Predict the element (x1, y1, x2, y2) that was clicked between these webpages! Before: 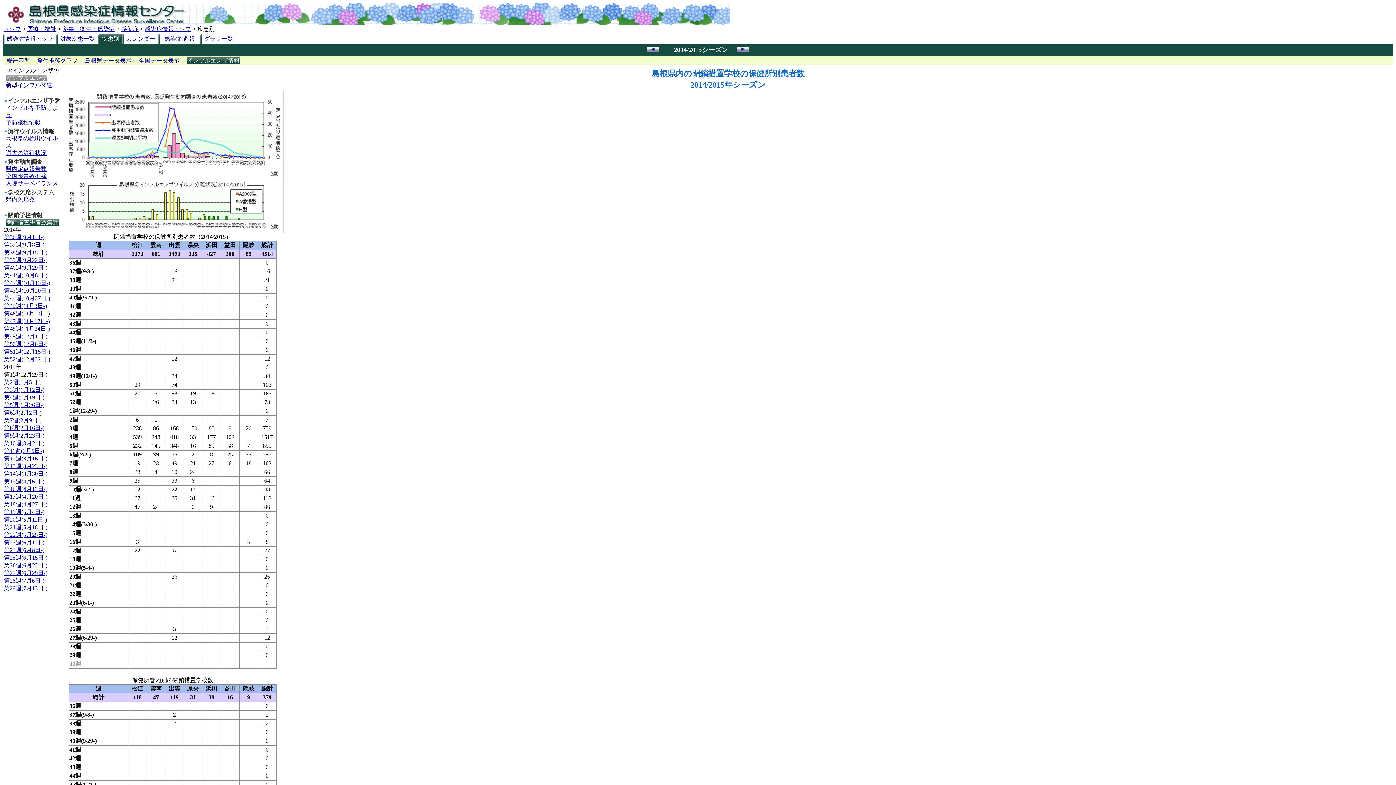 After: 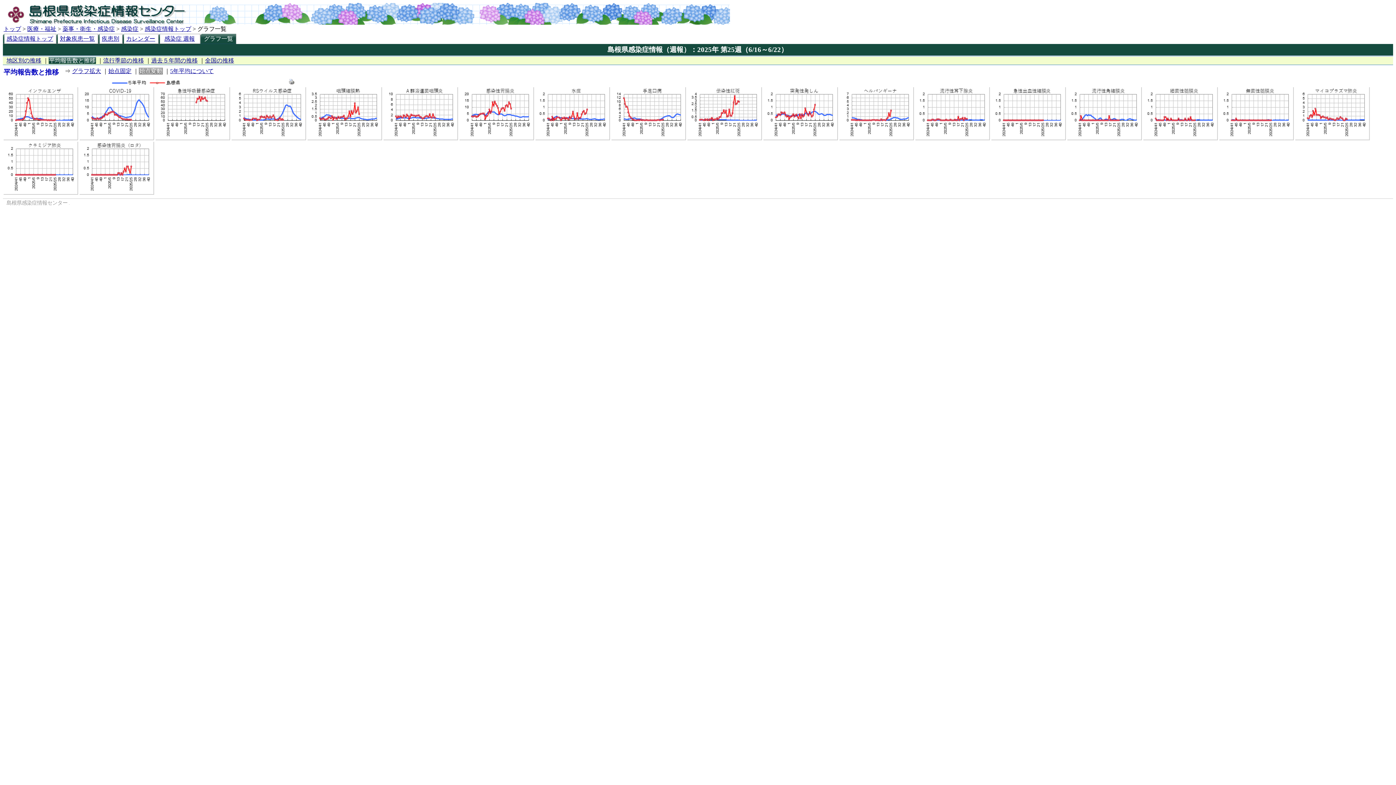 Action: bbox: (204, 35, 233, 41) label: グラフ一覧